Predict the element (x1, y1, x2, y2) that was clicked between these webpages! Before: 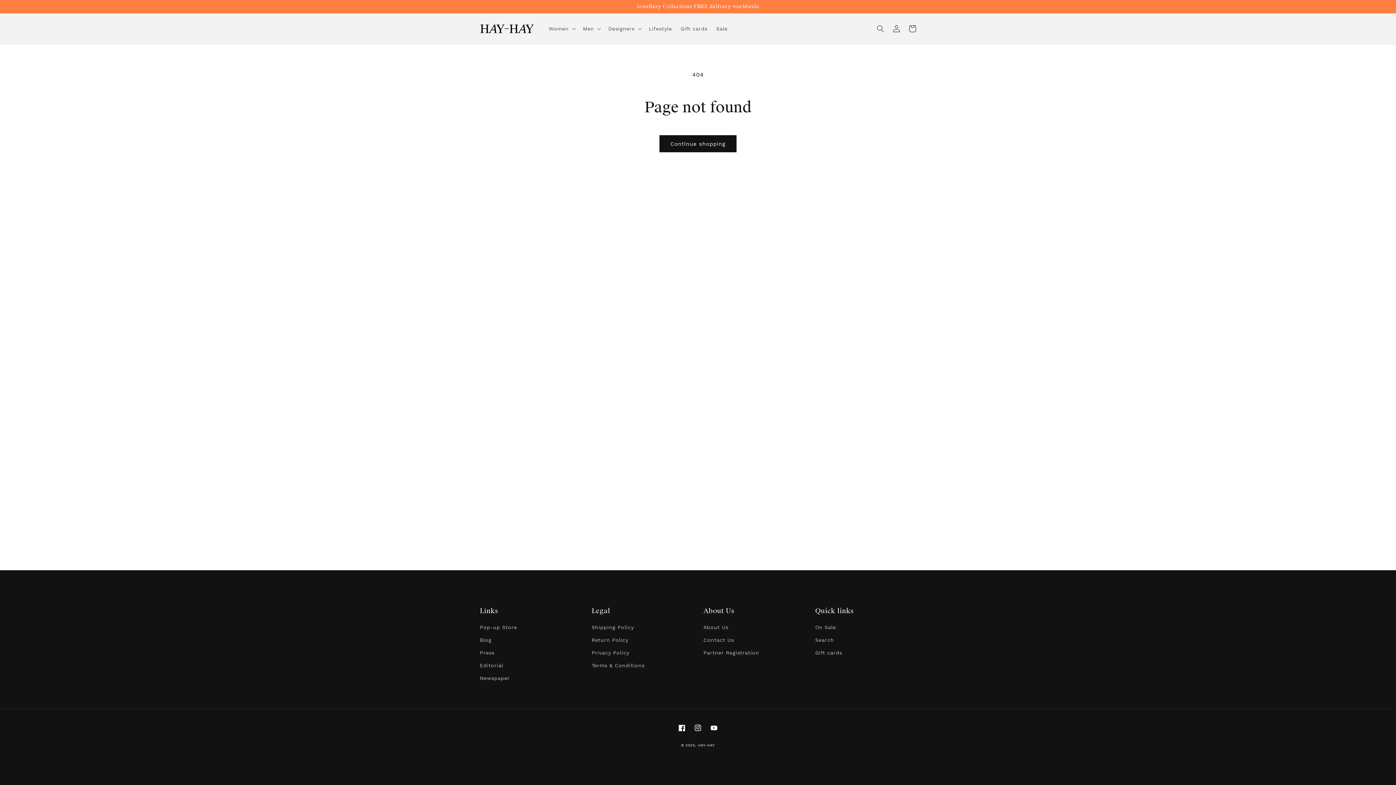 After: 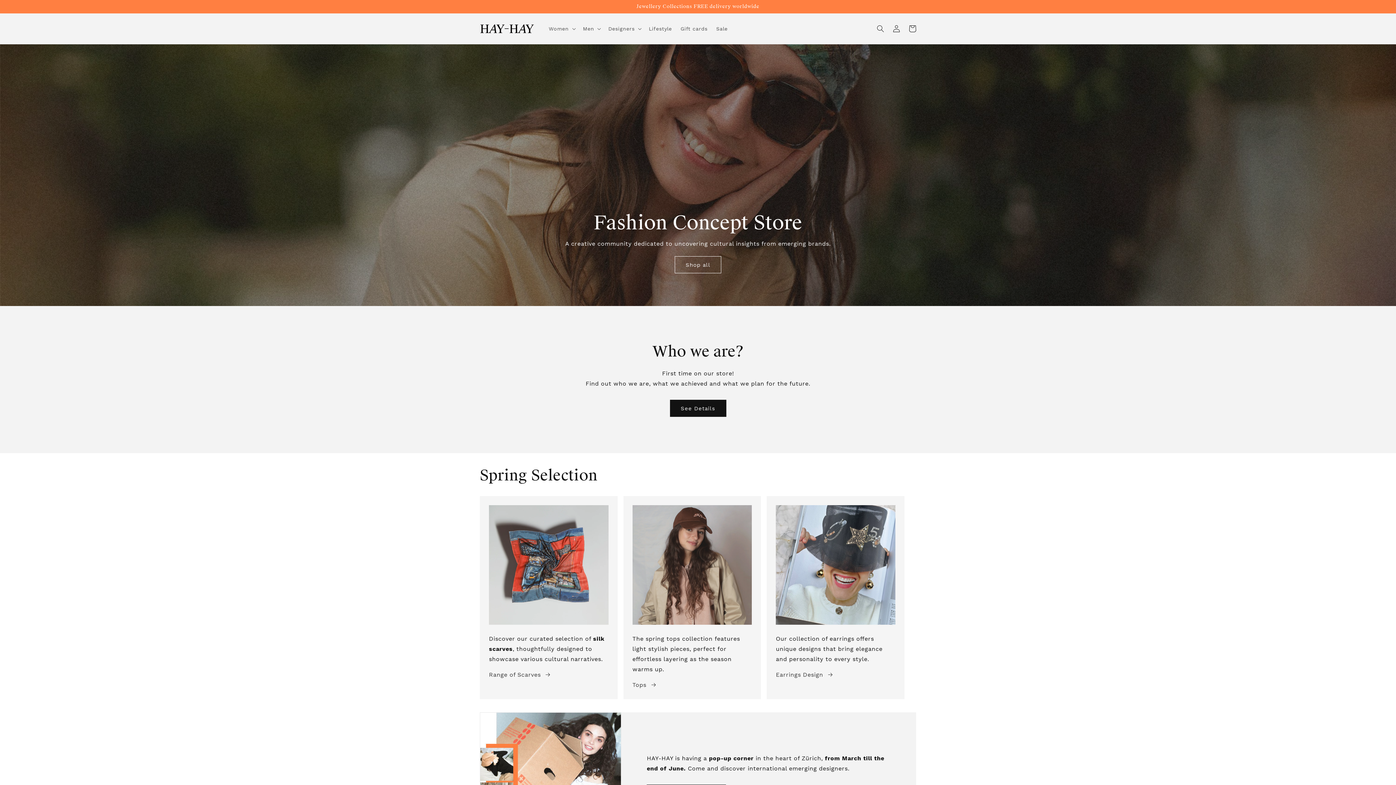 Action: bbox: (698, 743, 715, 747) label: HAY-HAY